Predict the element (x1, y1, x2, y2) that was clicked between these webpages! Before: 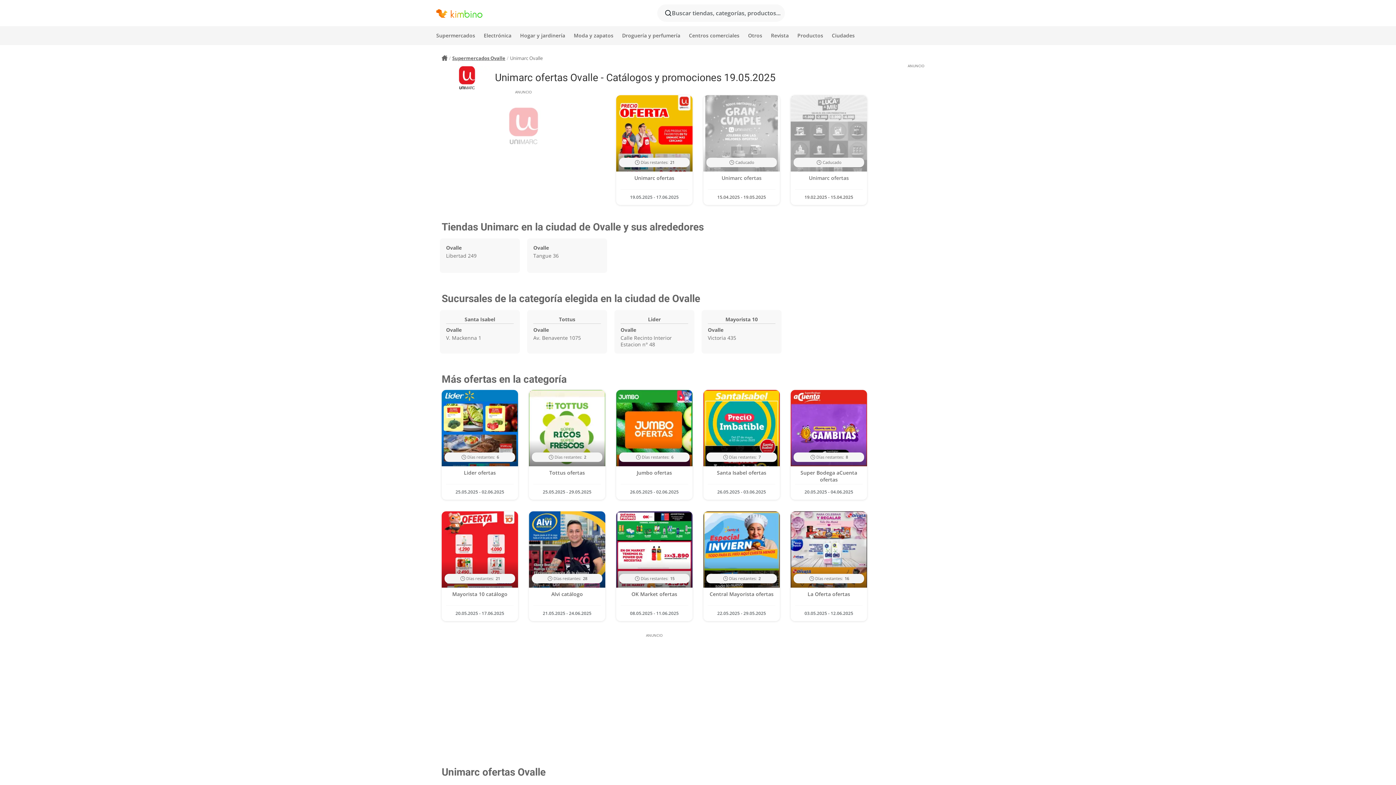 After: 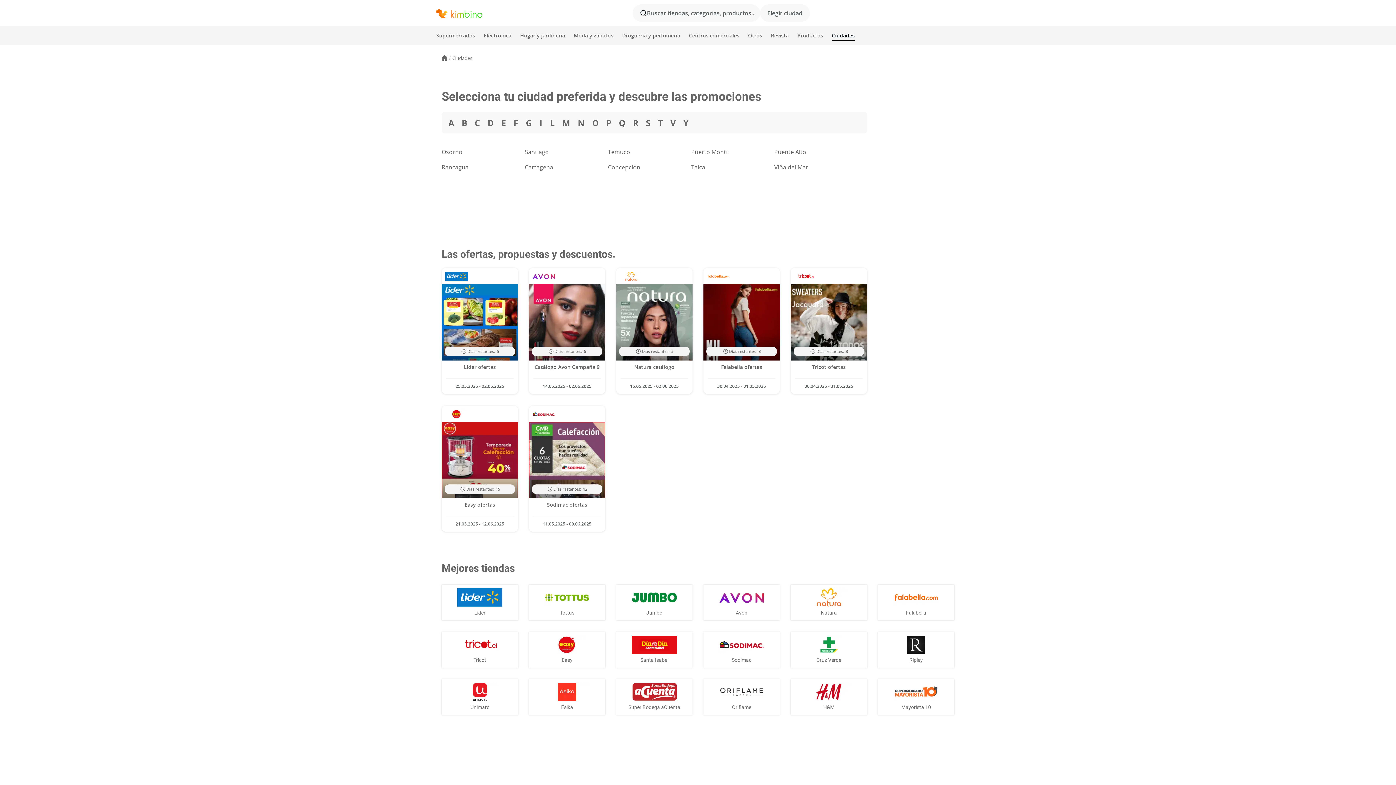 Action: label: Ciudades bbox: (832, 27, 854, 43)